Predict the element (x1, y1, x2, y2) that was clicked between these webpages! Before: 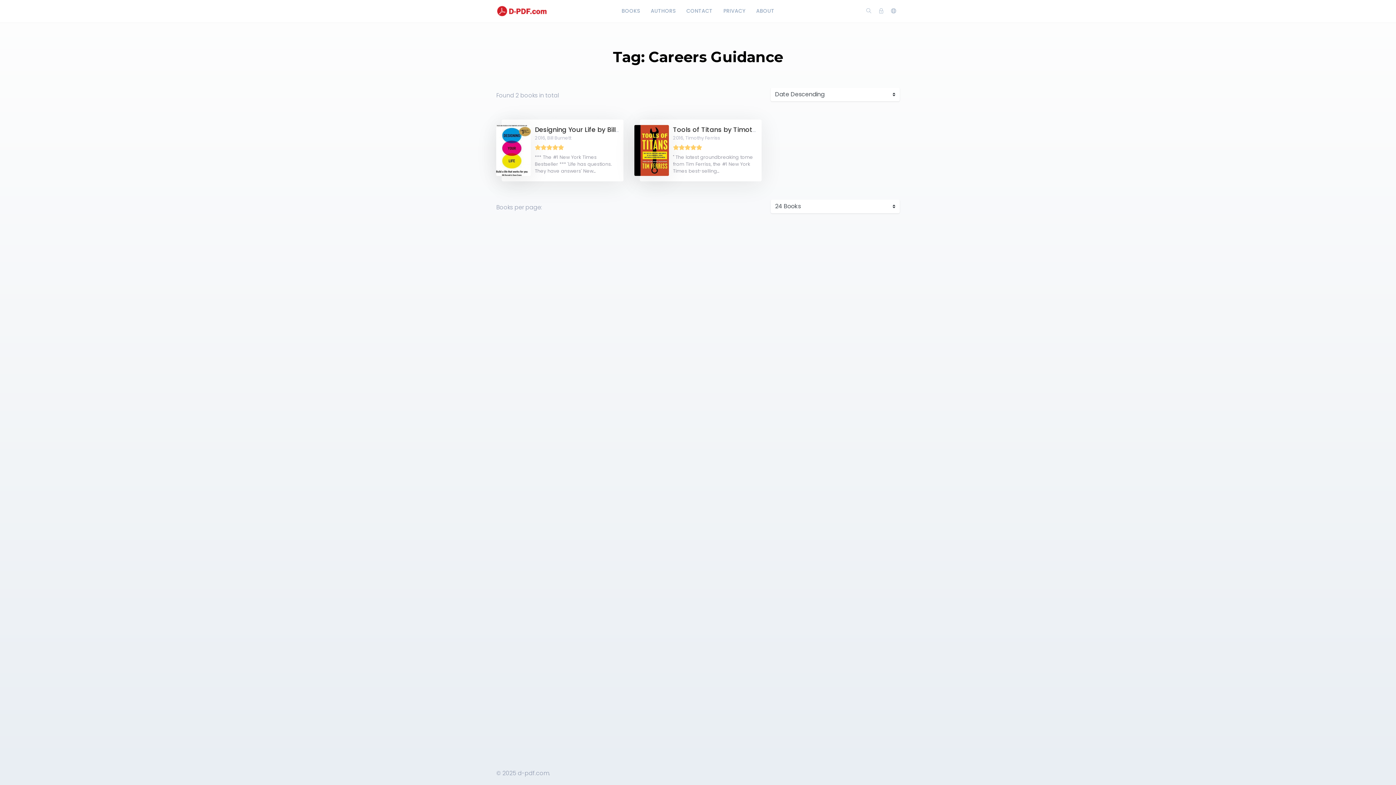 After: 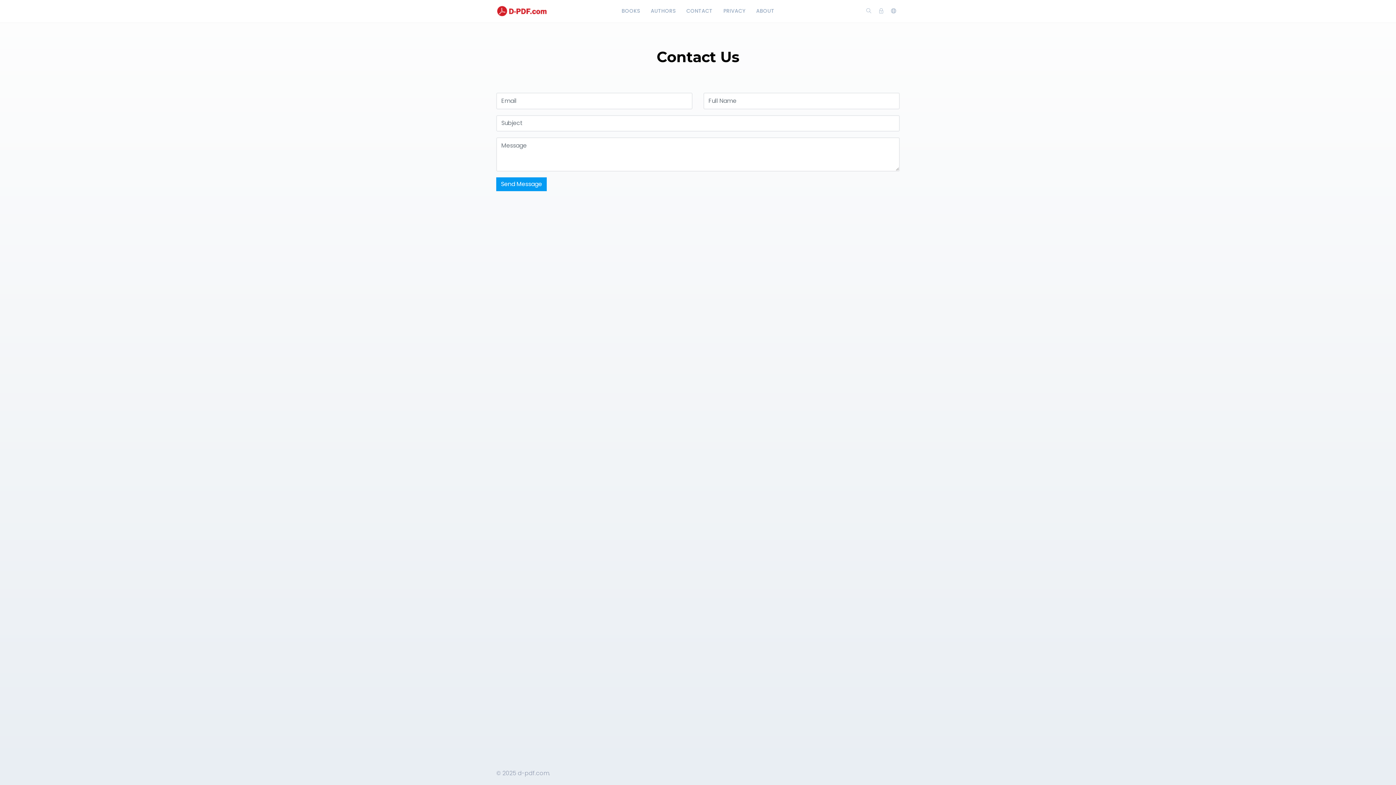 Action: label: CONTACT bbox: (681, 0, 718, 22)